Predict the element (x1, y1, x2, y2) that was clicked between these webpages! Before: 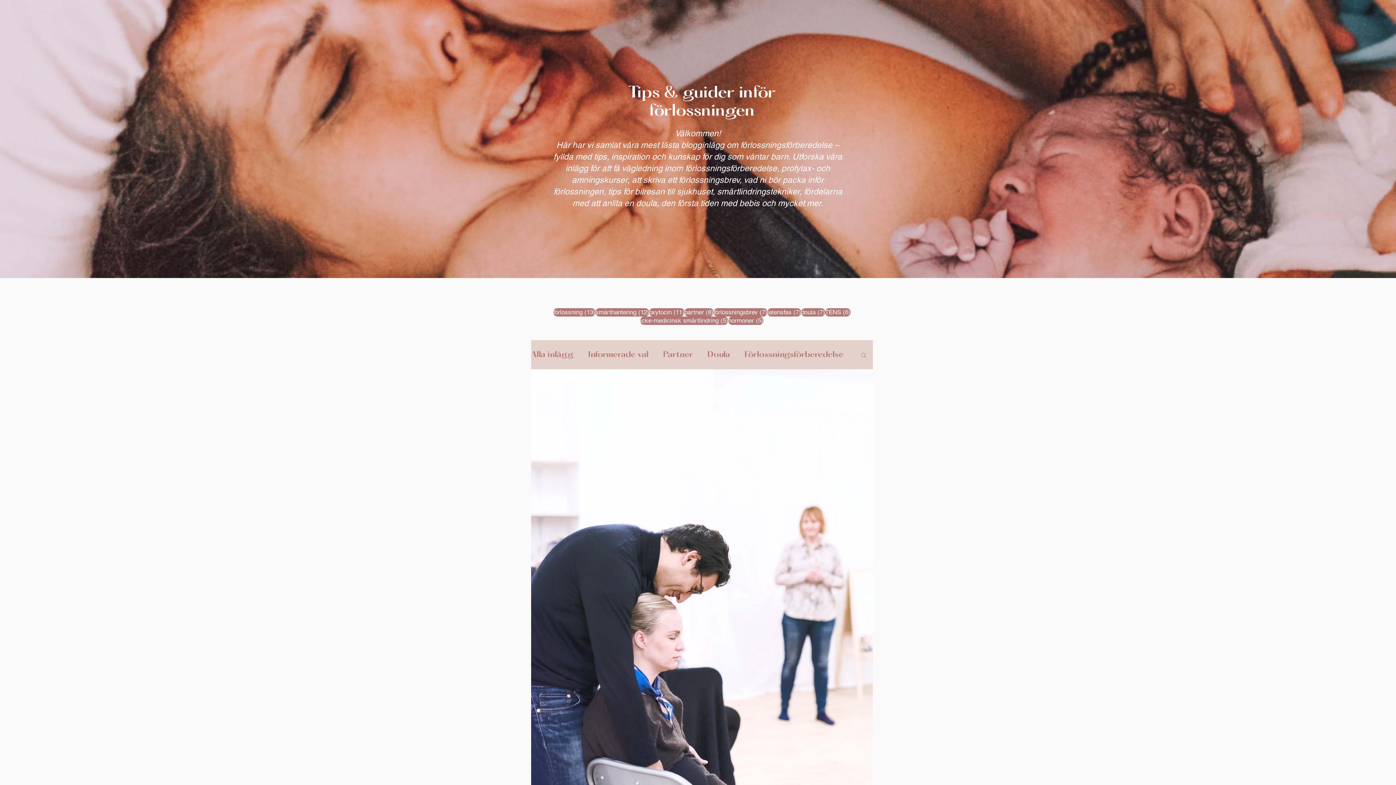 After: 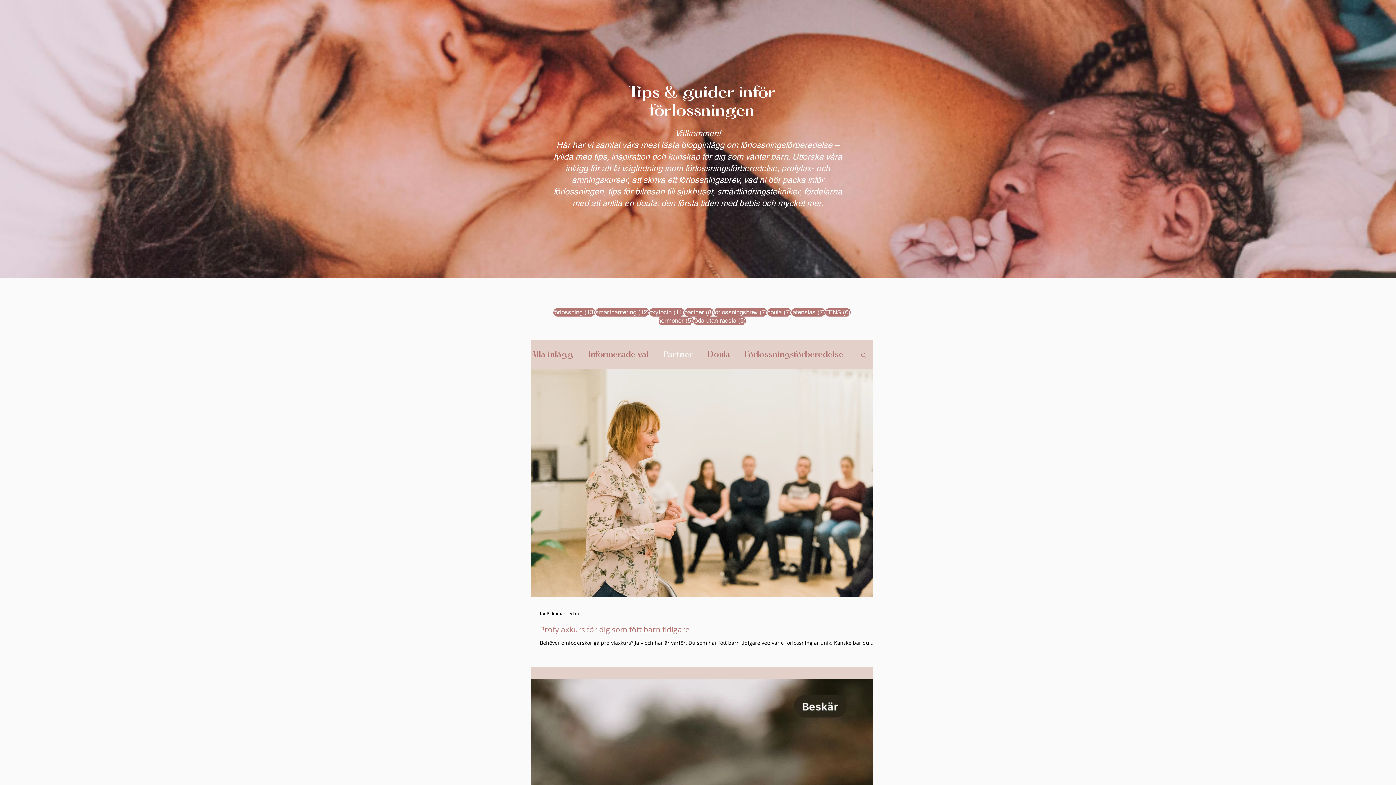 Action: label: Partner bbox: (663, 350, 693, 359)